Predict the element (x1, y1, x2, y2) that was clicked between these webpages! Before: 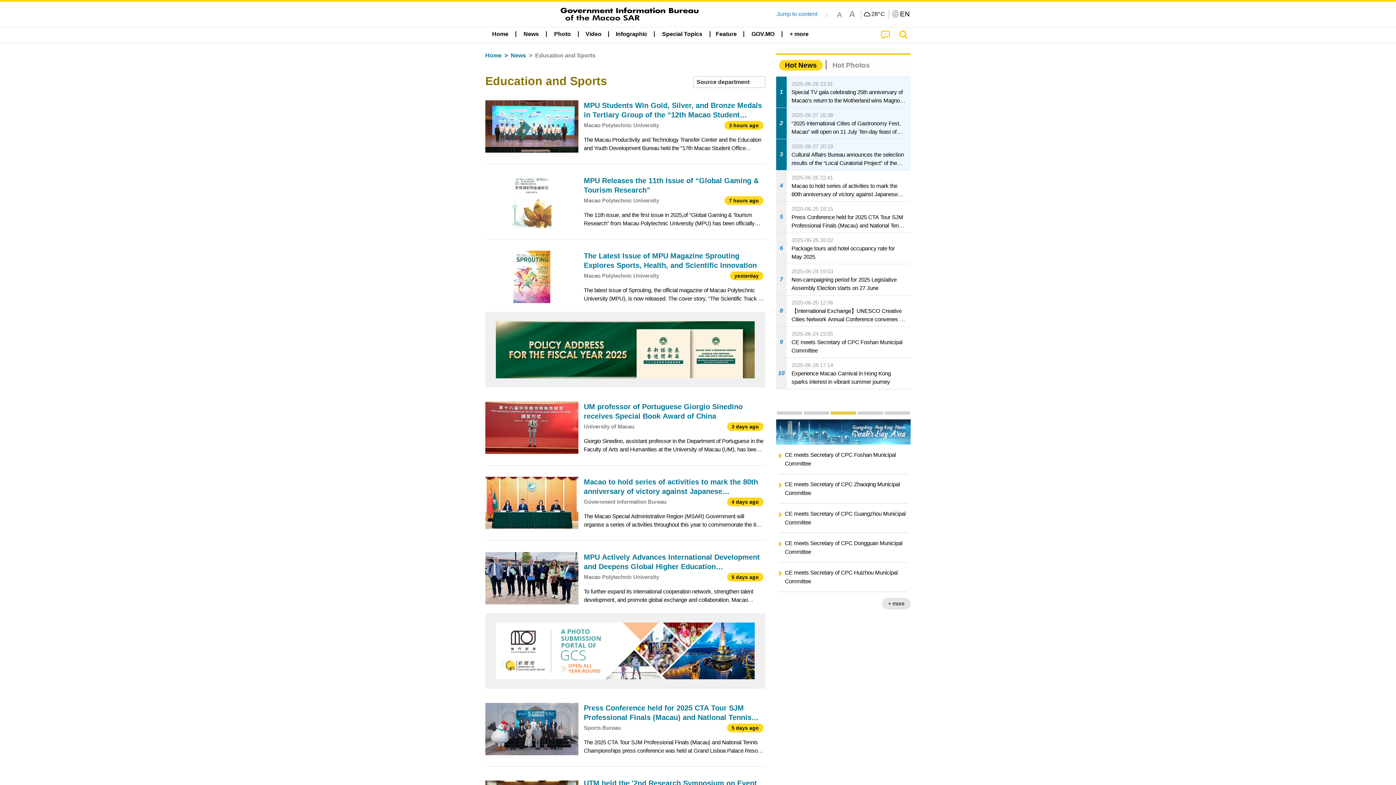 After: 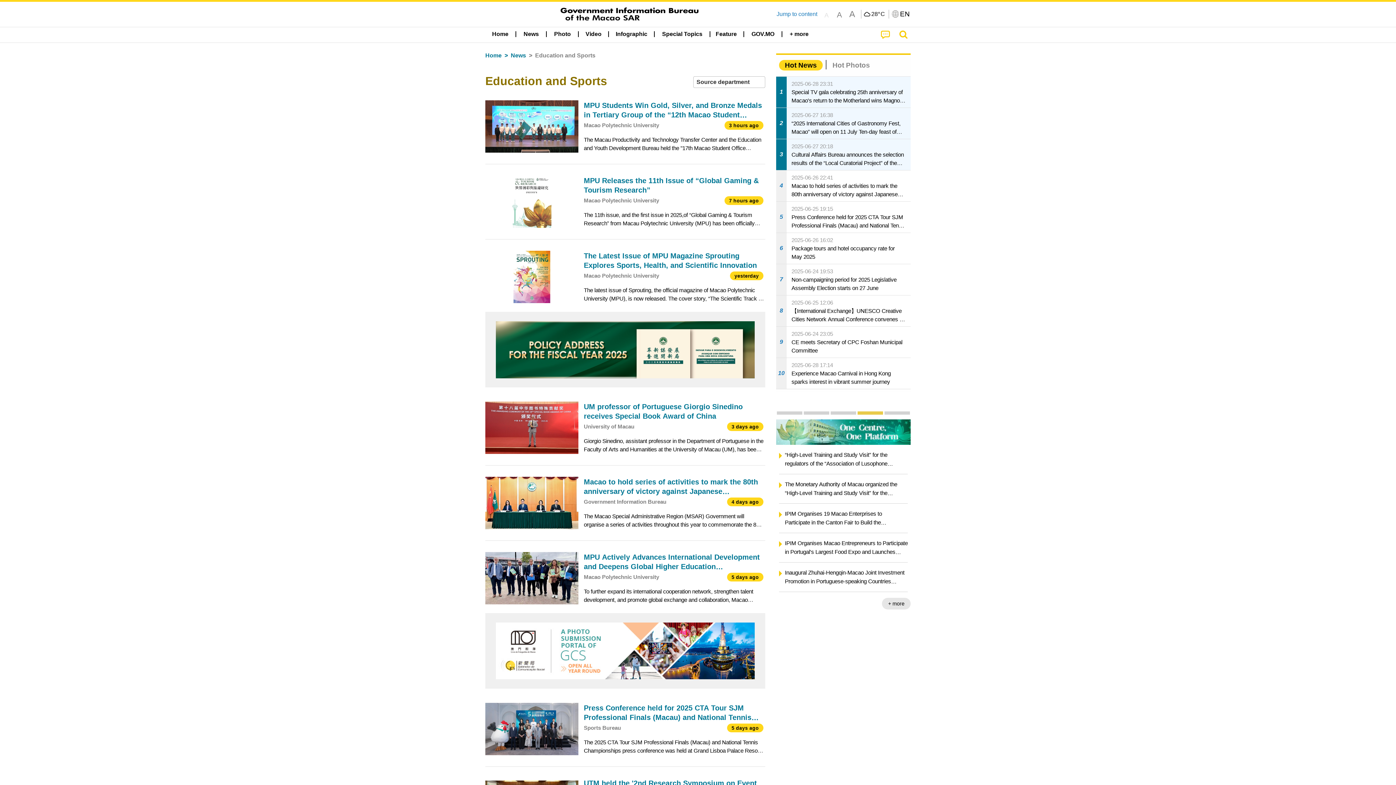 Action: label: Guangdong-Macao Intensive Cooperation Zone in Hengqin bbox: (776, 411, 802, 414)